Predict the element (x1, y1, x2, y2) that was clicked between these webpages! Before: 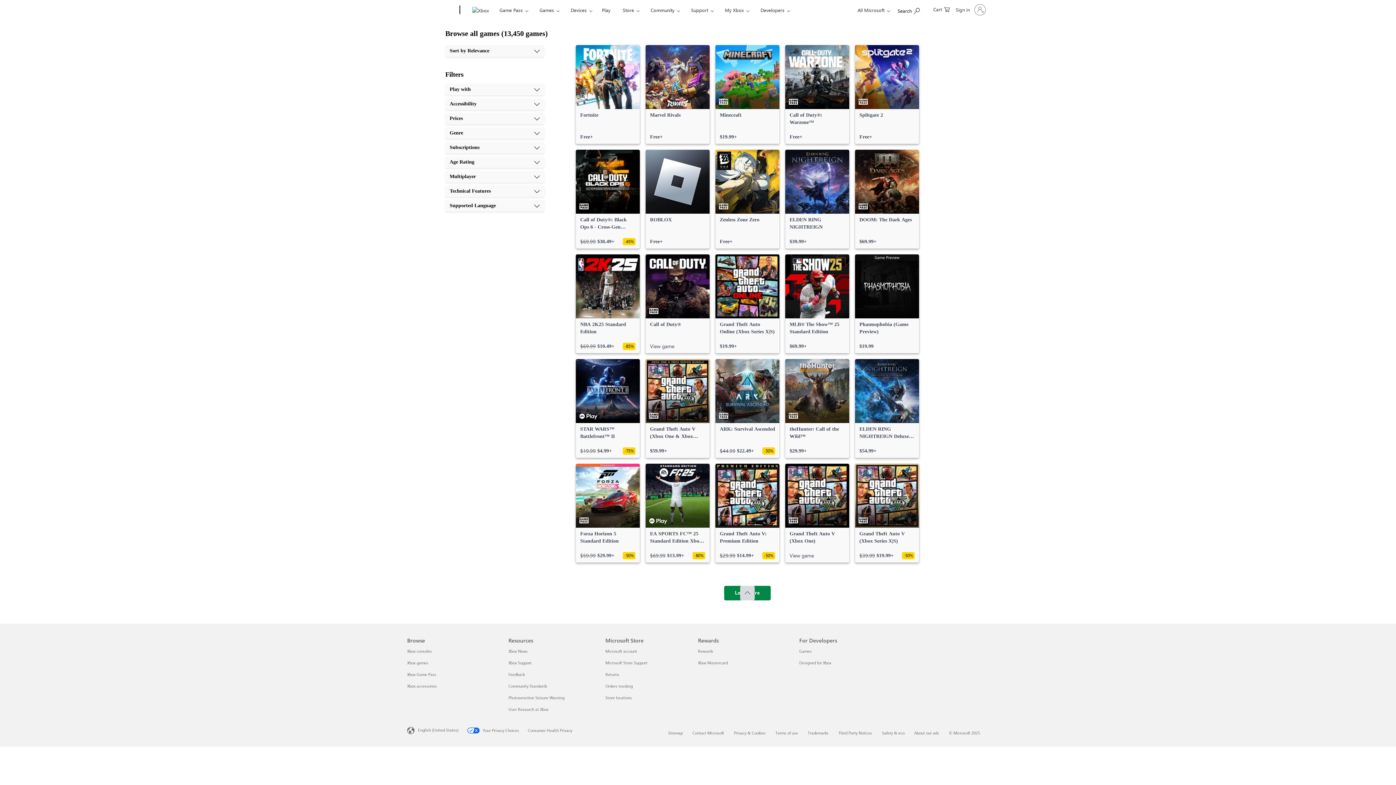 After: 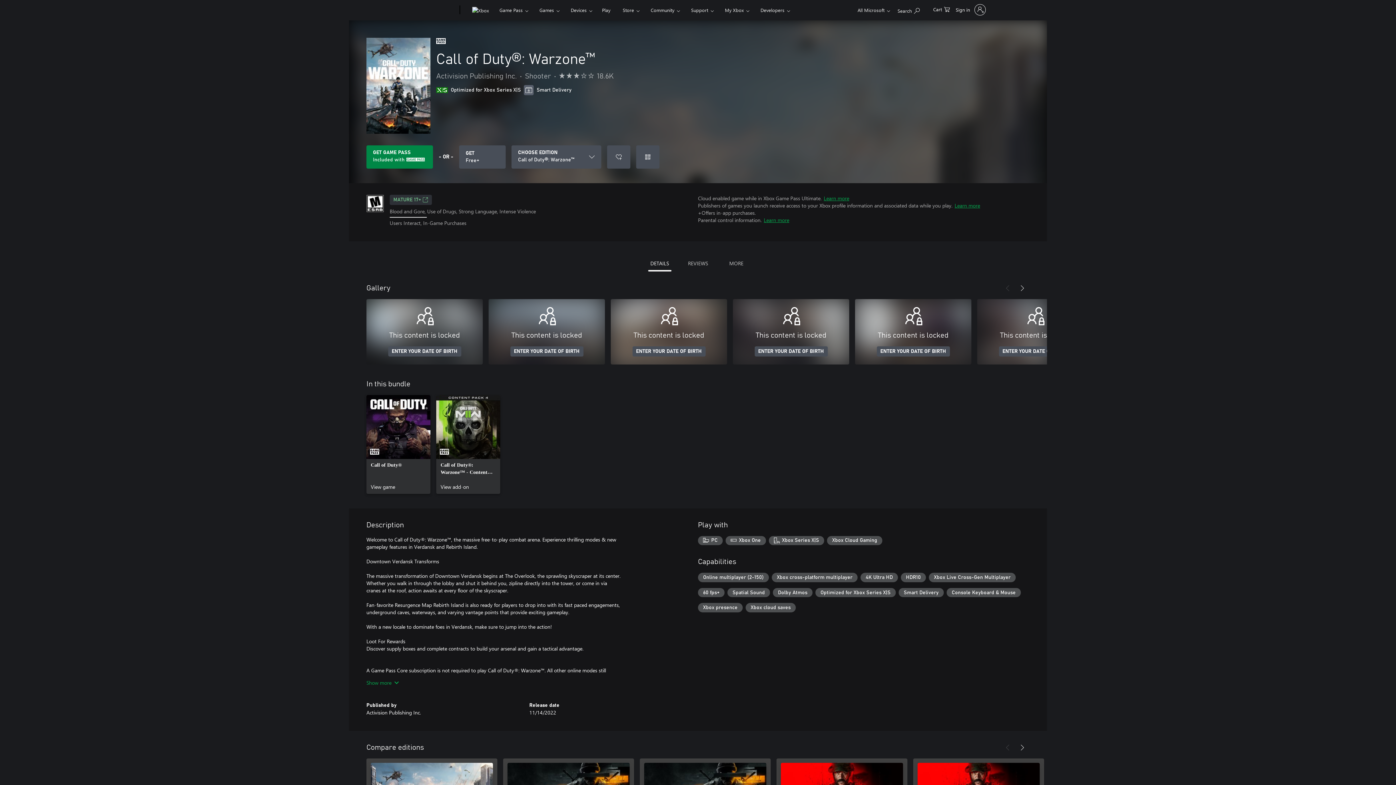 Action: bbox: (785, 45, 849, 144) label: Call of Duty®: Warzone™, Free